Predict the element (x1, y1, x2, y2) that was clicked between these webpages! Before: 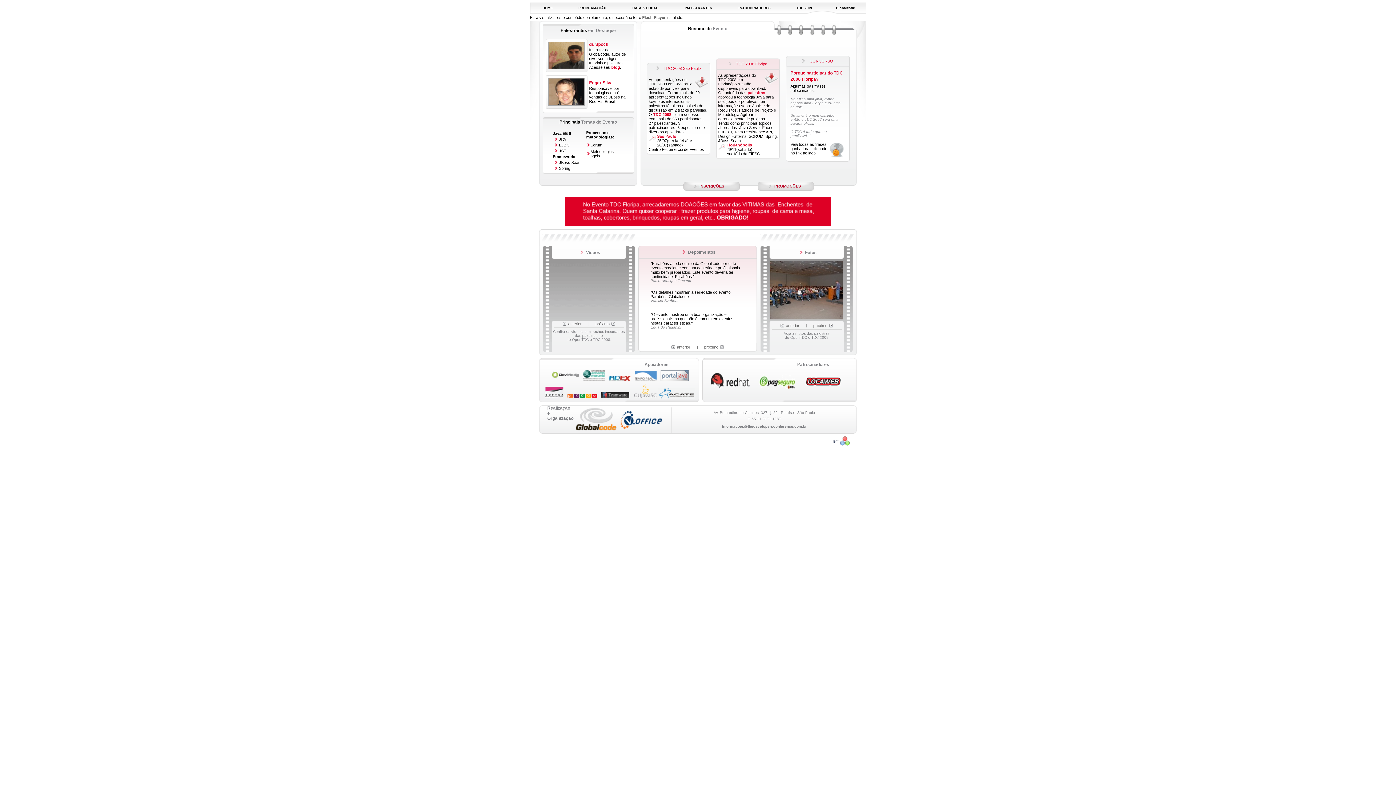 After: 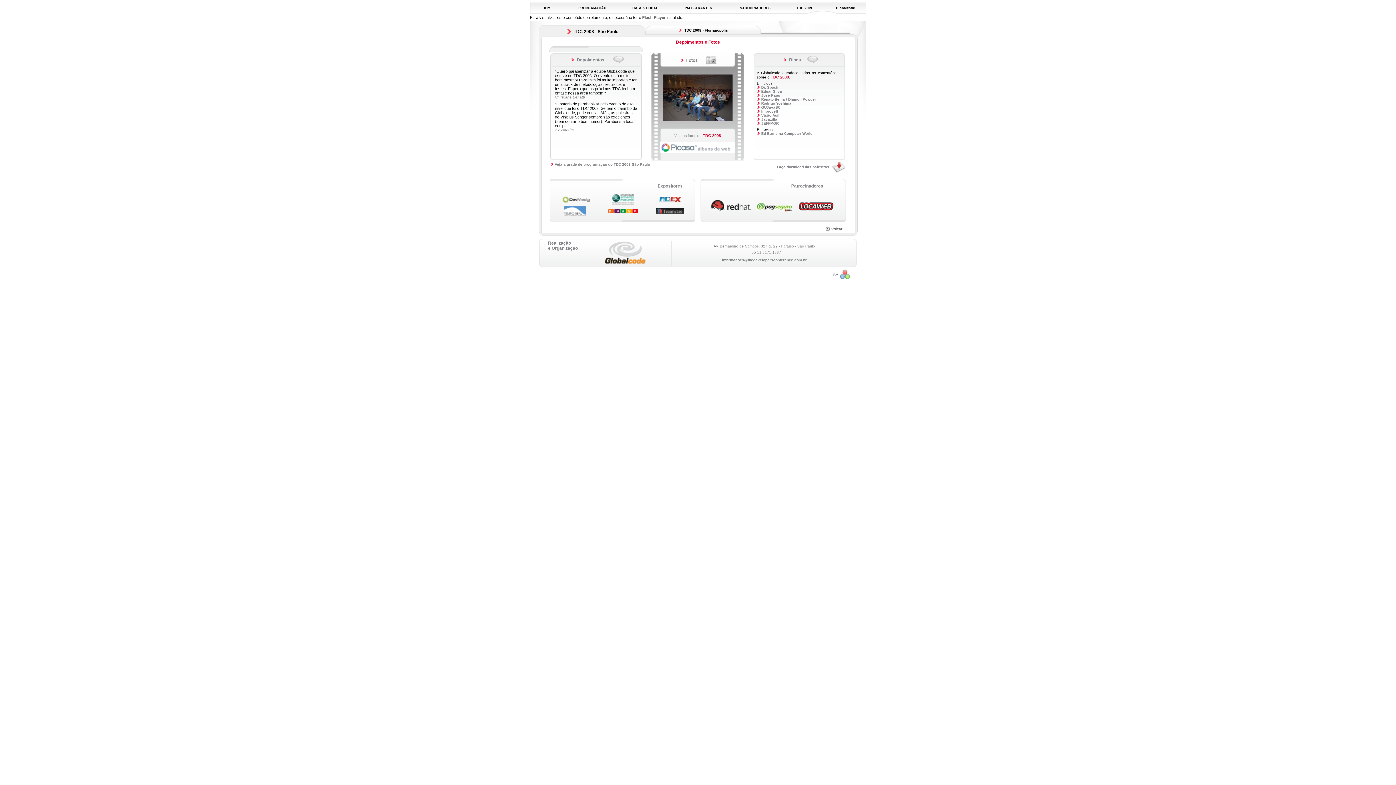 Action: bbox: (653, 112, 671, 116) label: TDC 2008